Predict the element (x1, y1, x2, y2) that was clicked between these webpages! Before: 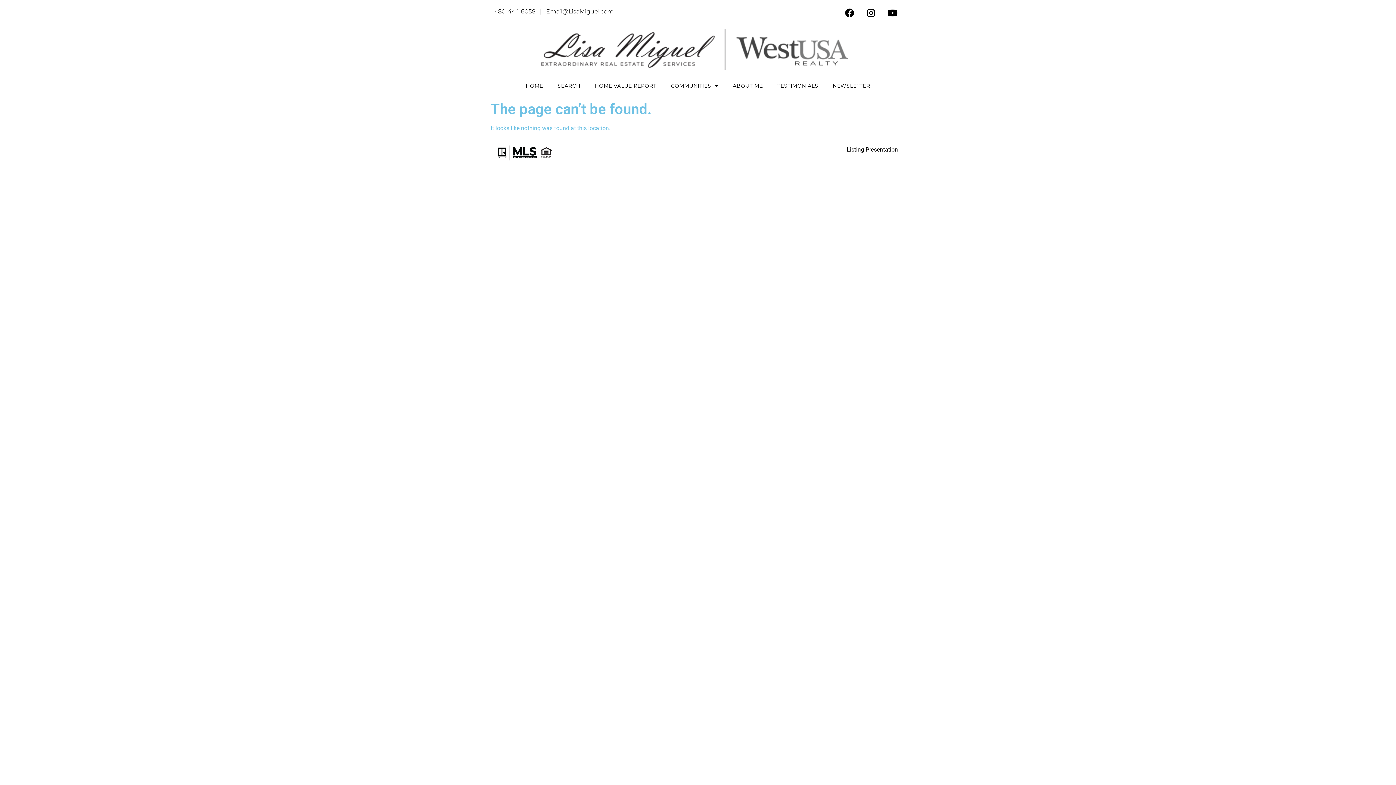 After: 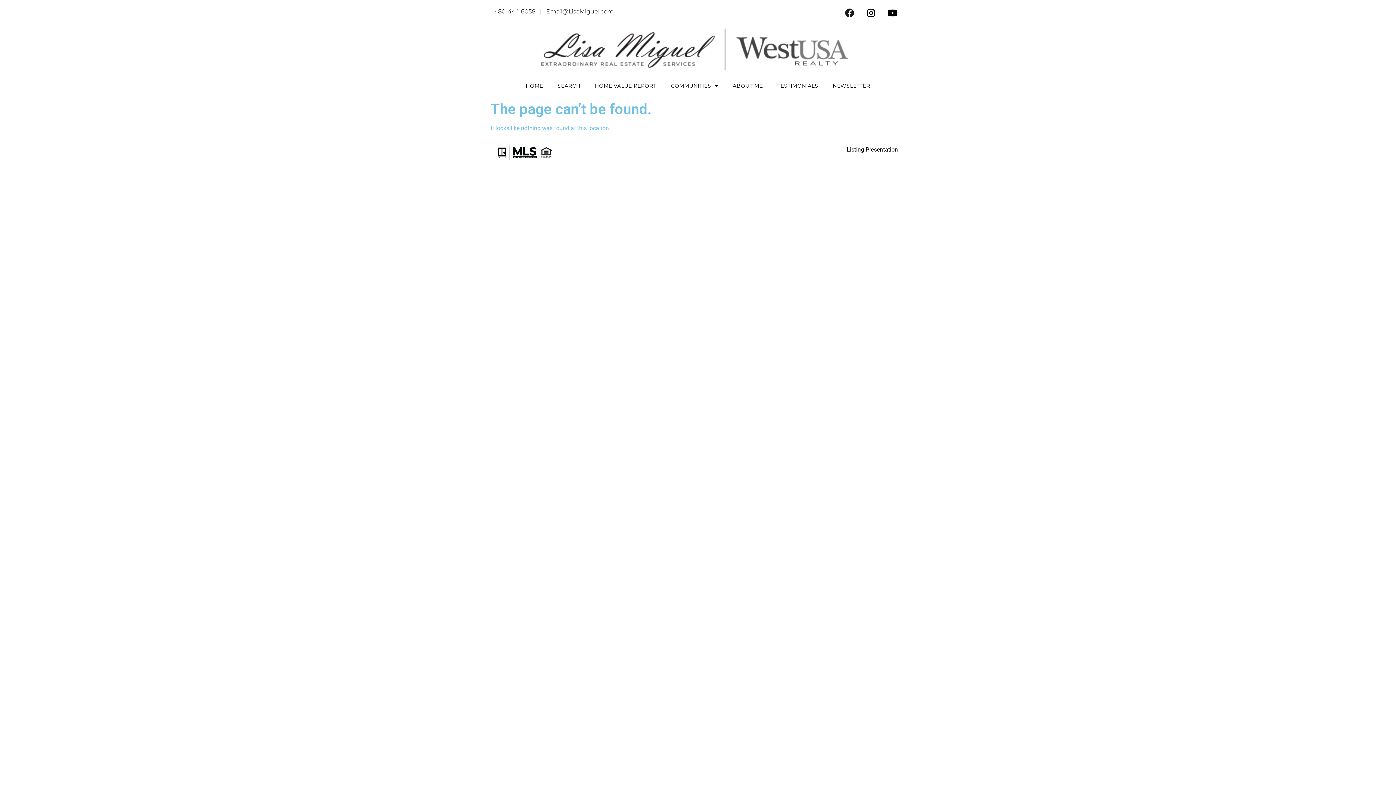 Action: bbox: (840, 3, 858, 21) label: Facebook